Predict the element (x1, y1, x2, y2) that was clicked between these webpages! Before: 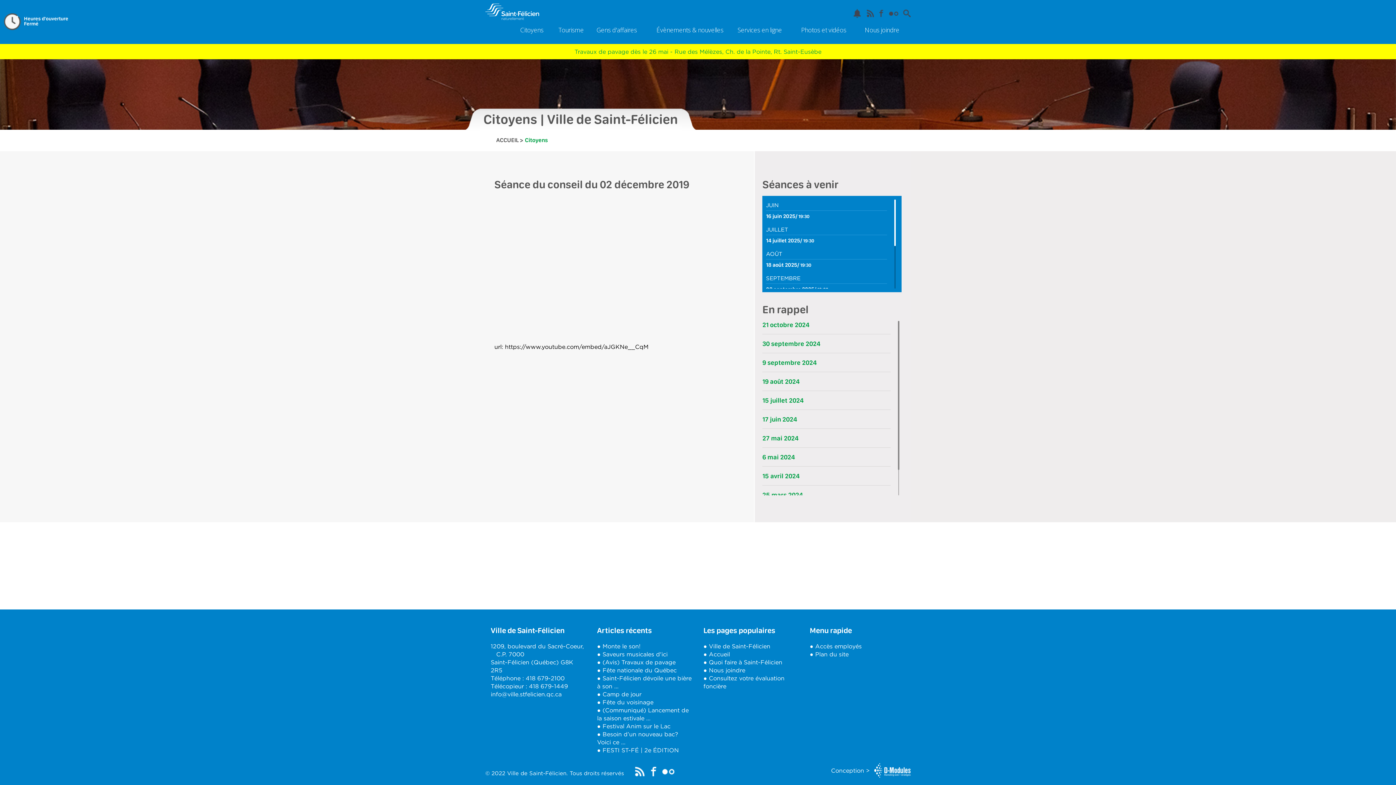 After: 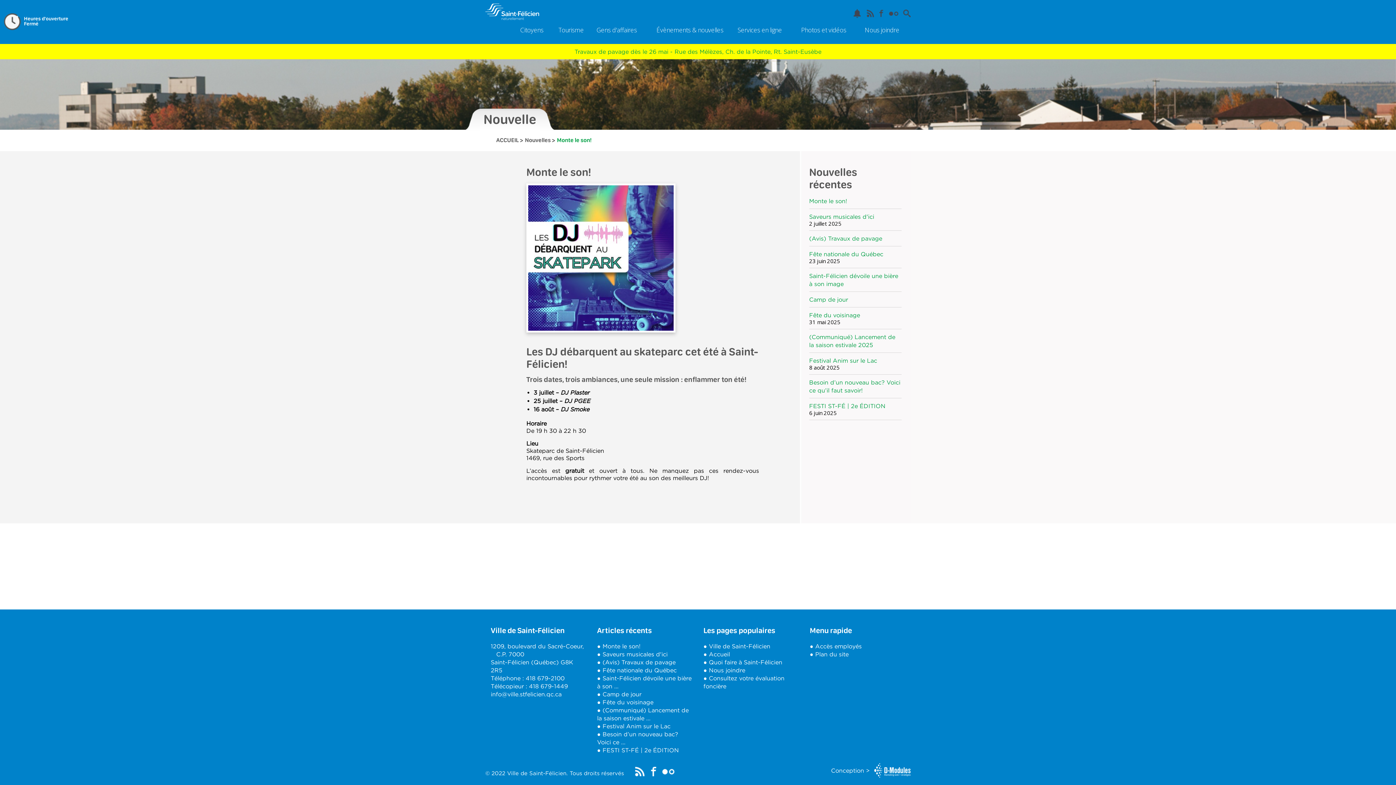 Action: label: Monte le son! bbox: (597, 642, 692, 650)